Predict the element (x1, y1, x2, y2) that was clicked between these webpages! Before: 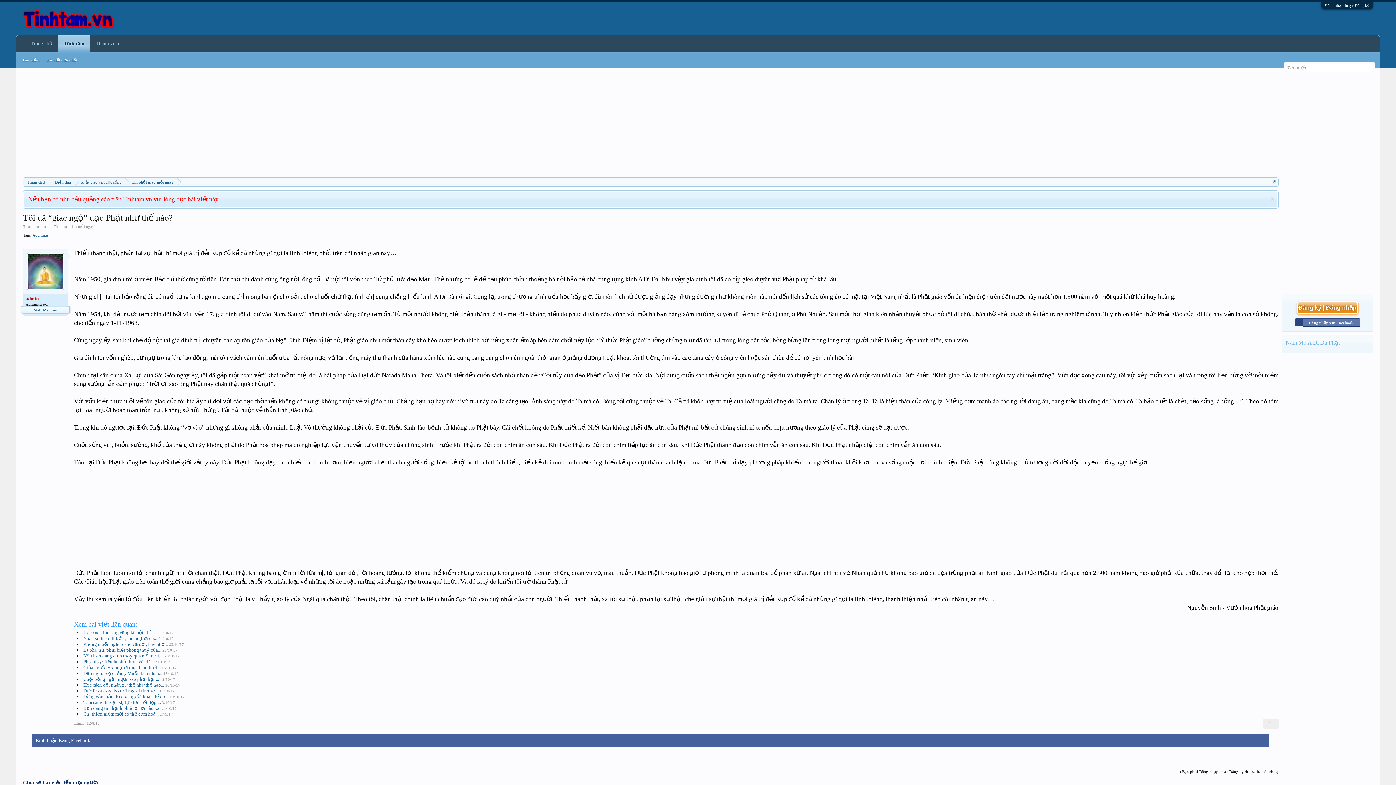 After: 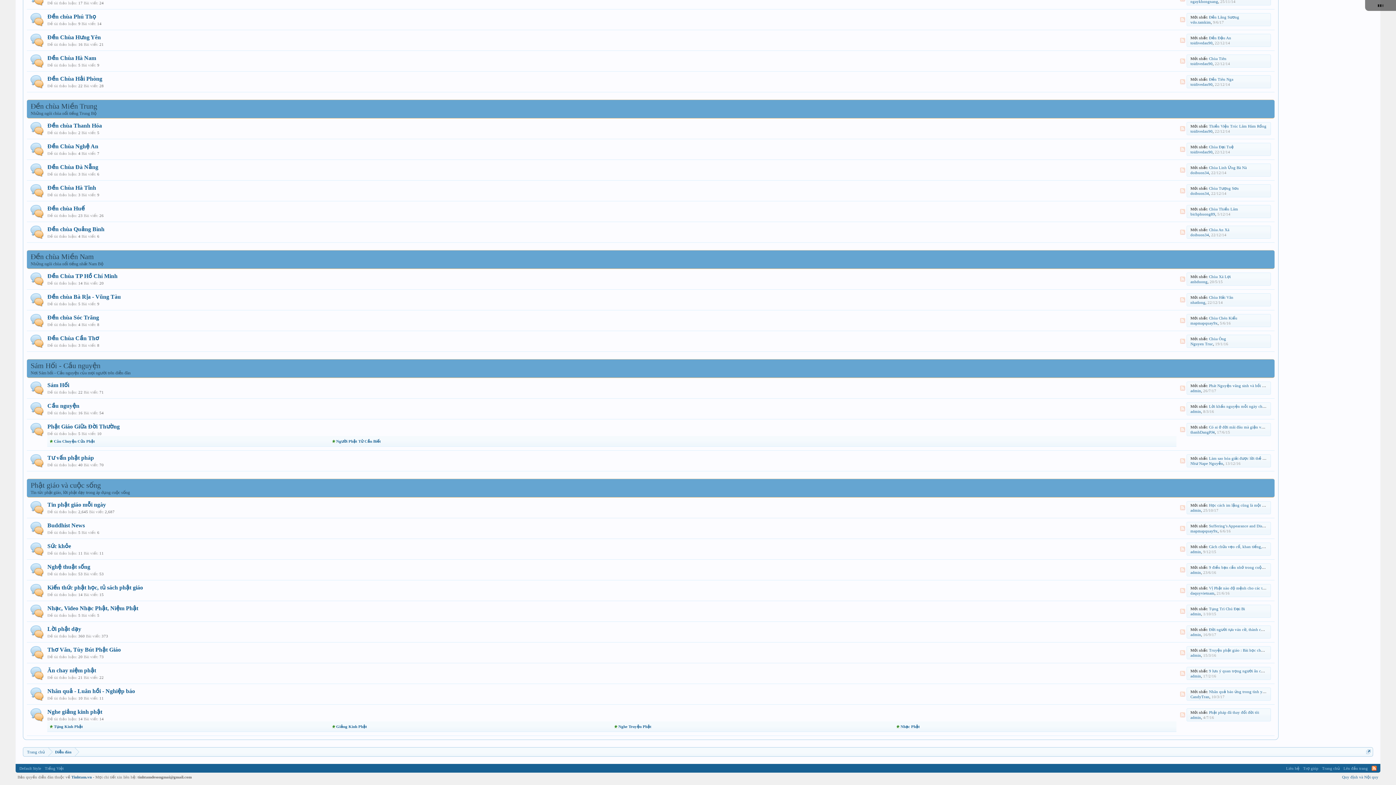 Action: label: Phật giáo và cuộc sống bbox: (74, 177, 125, 186)